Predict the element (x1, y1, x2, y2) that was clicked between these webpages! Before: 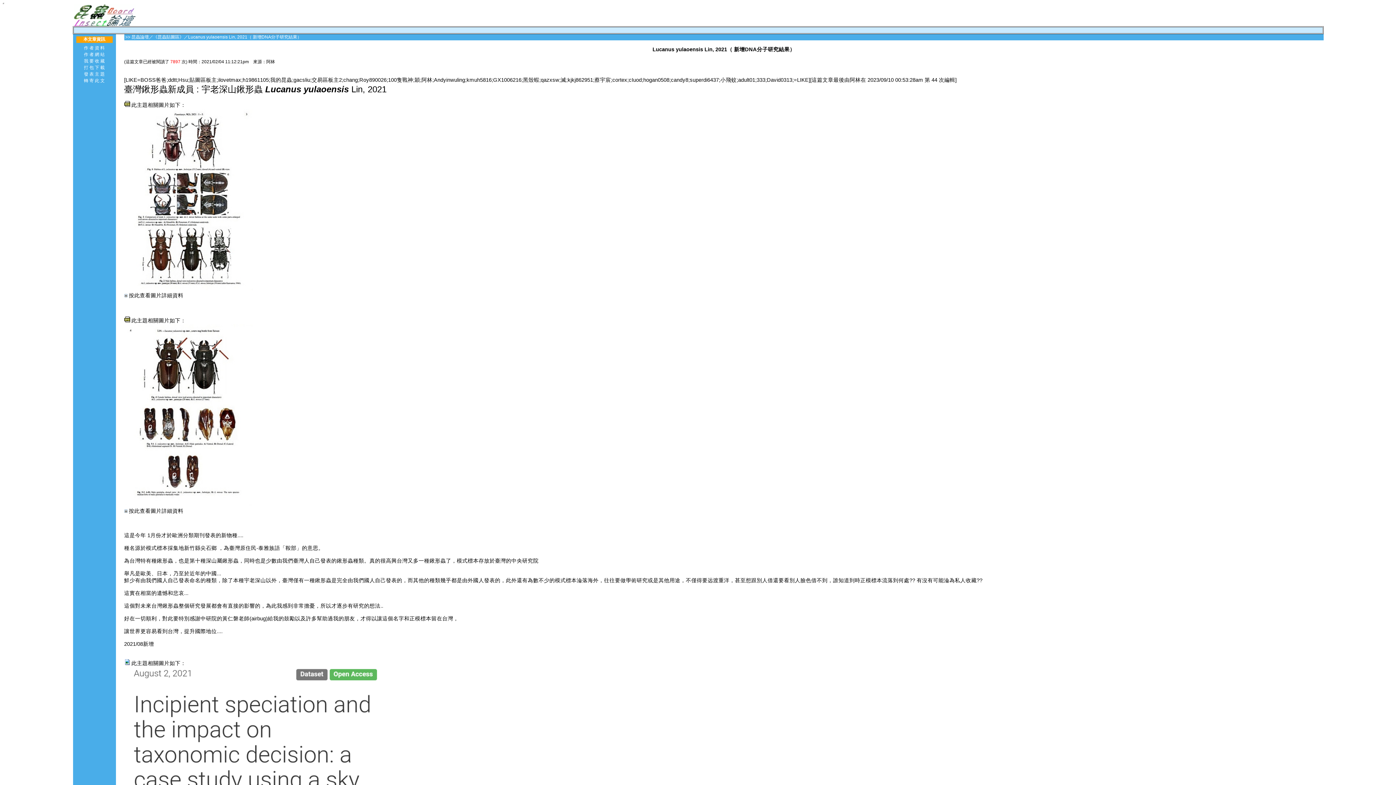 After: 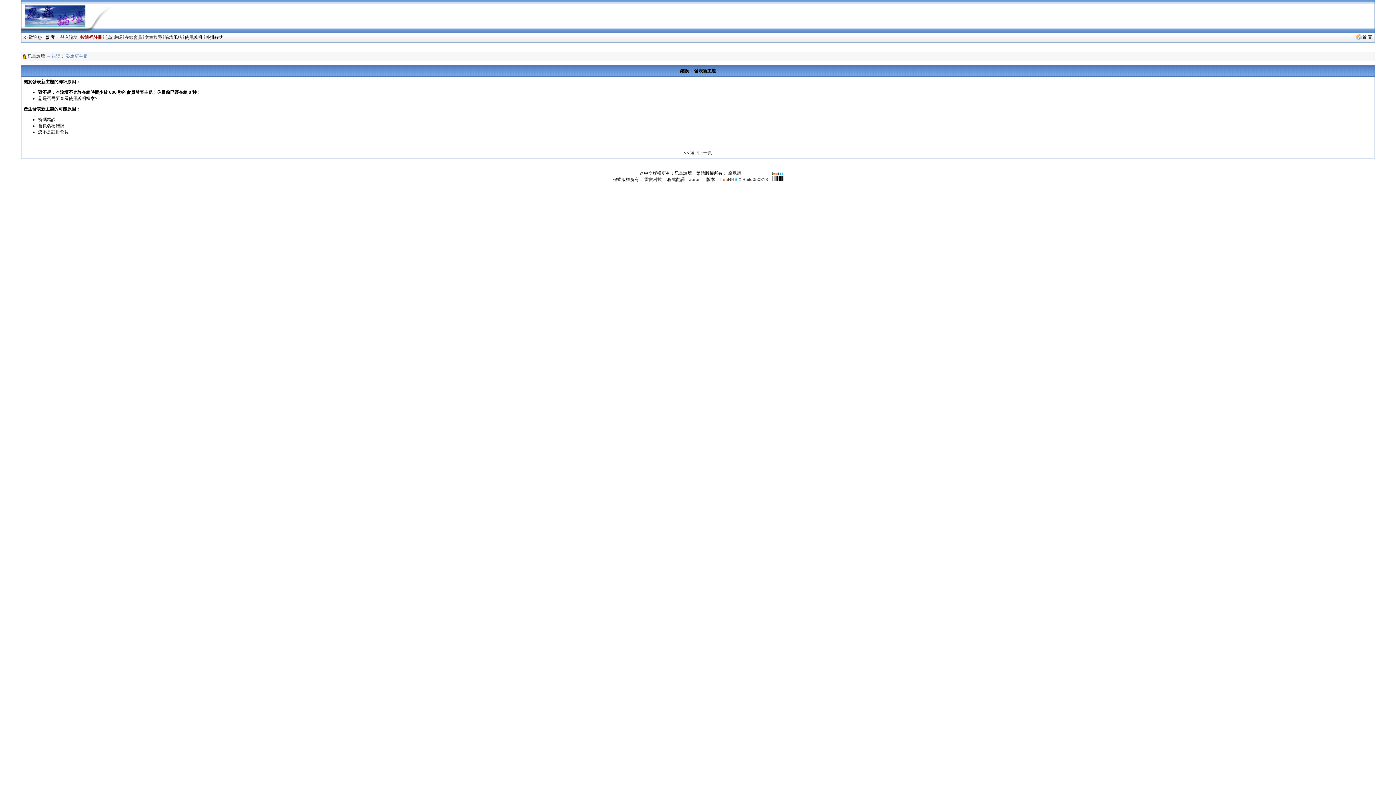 Action: label: 發 表 主 題 bbox: (84, 71, 104, 76)